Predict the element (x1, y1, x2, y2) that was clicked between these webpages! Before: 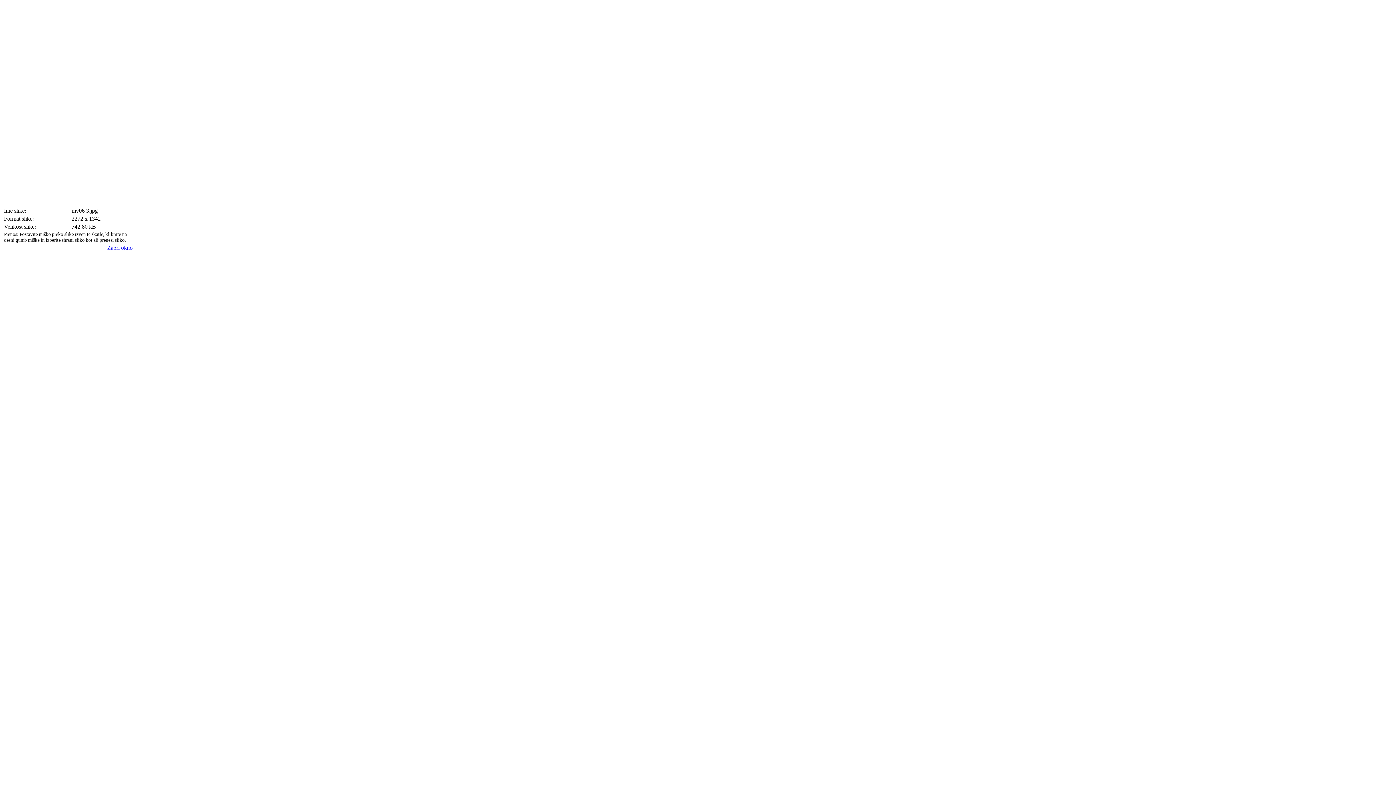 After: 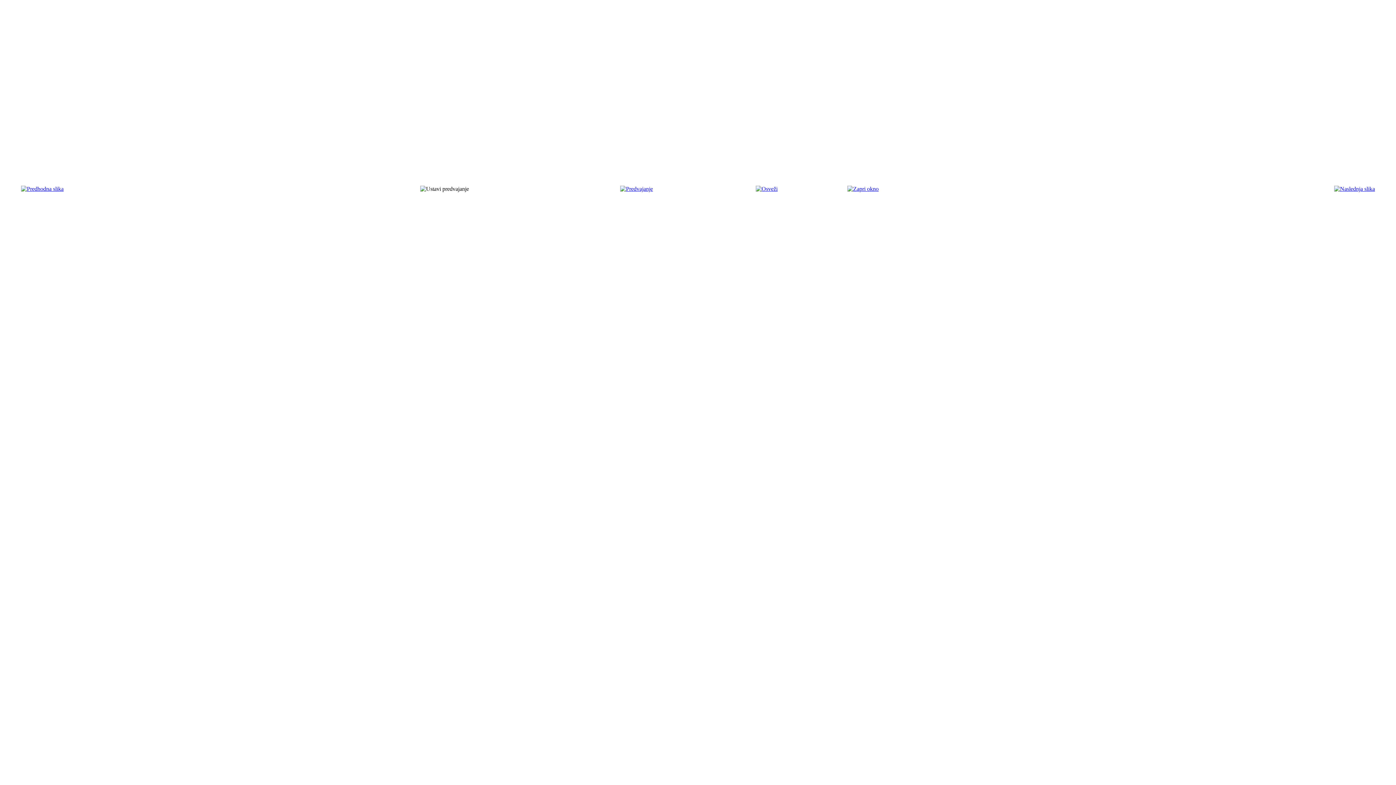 Action: bbox: (107, 244, 132, 250) label: Zapri okno